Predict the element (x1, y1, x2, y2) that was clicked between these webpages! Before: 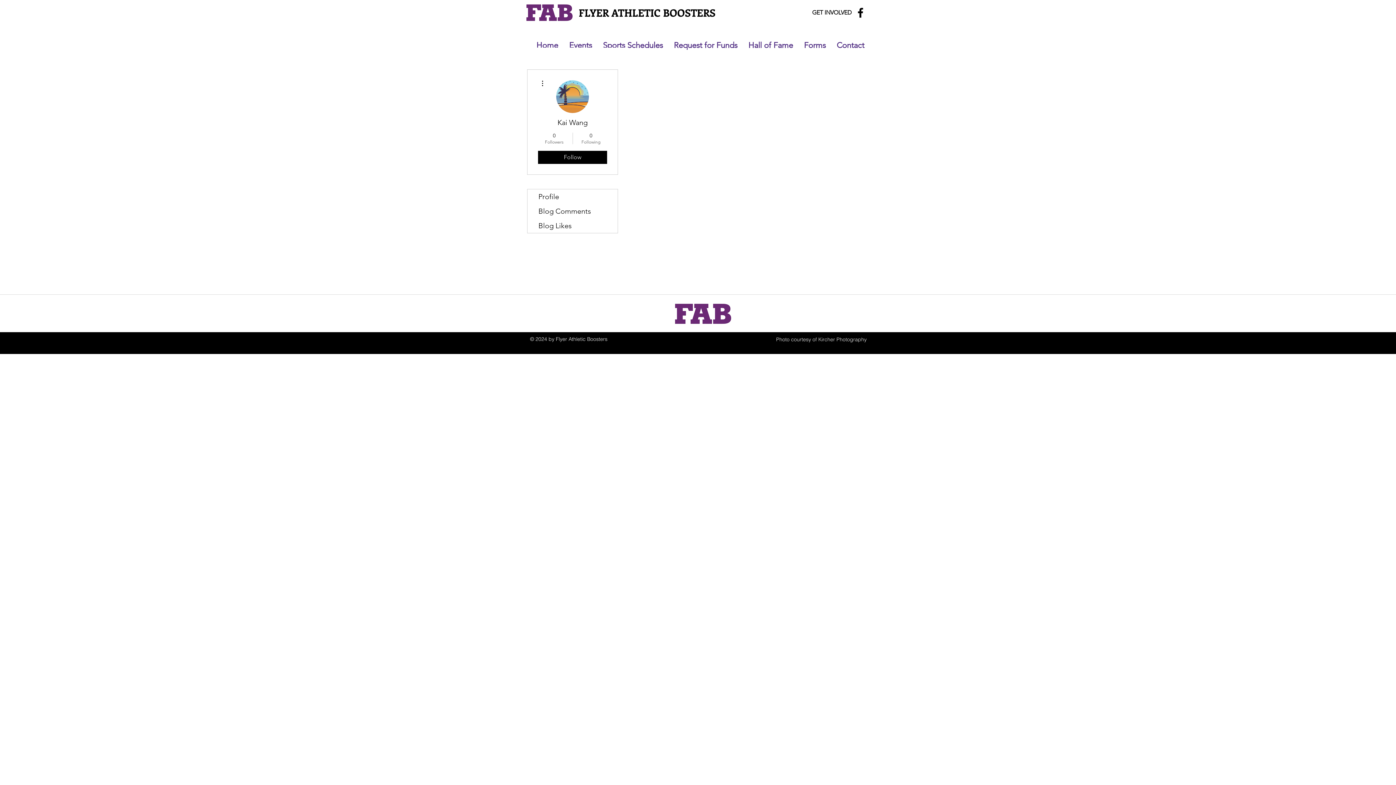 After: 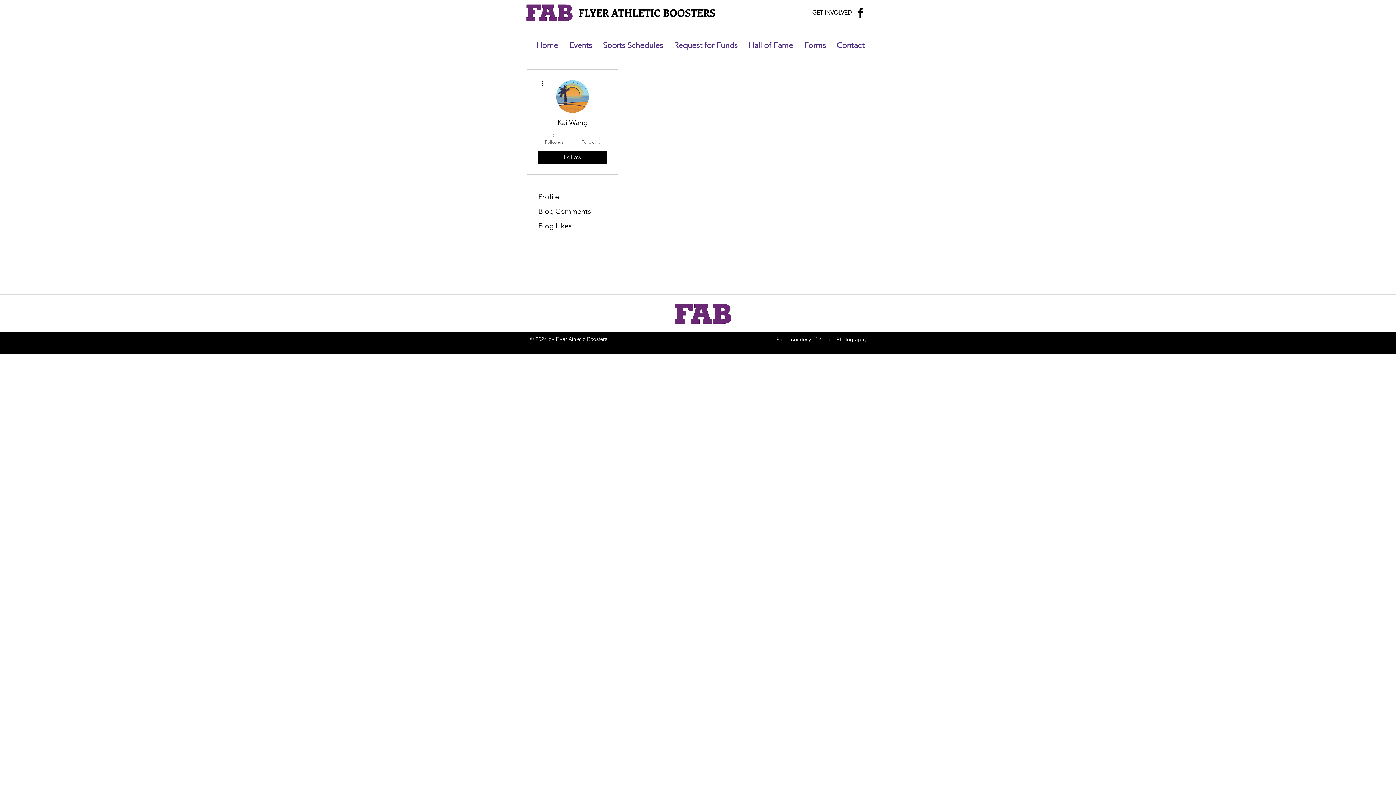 Action: label: facebook bbox: (854, 6, 867, 19)